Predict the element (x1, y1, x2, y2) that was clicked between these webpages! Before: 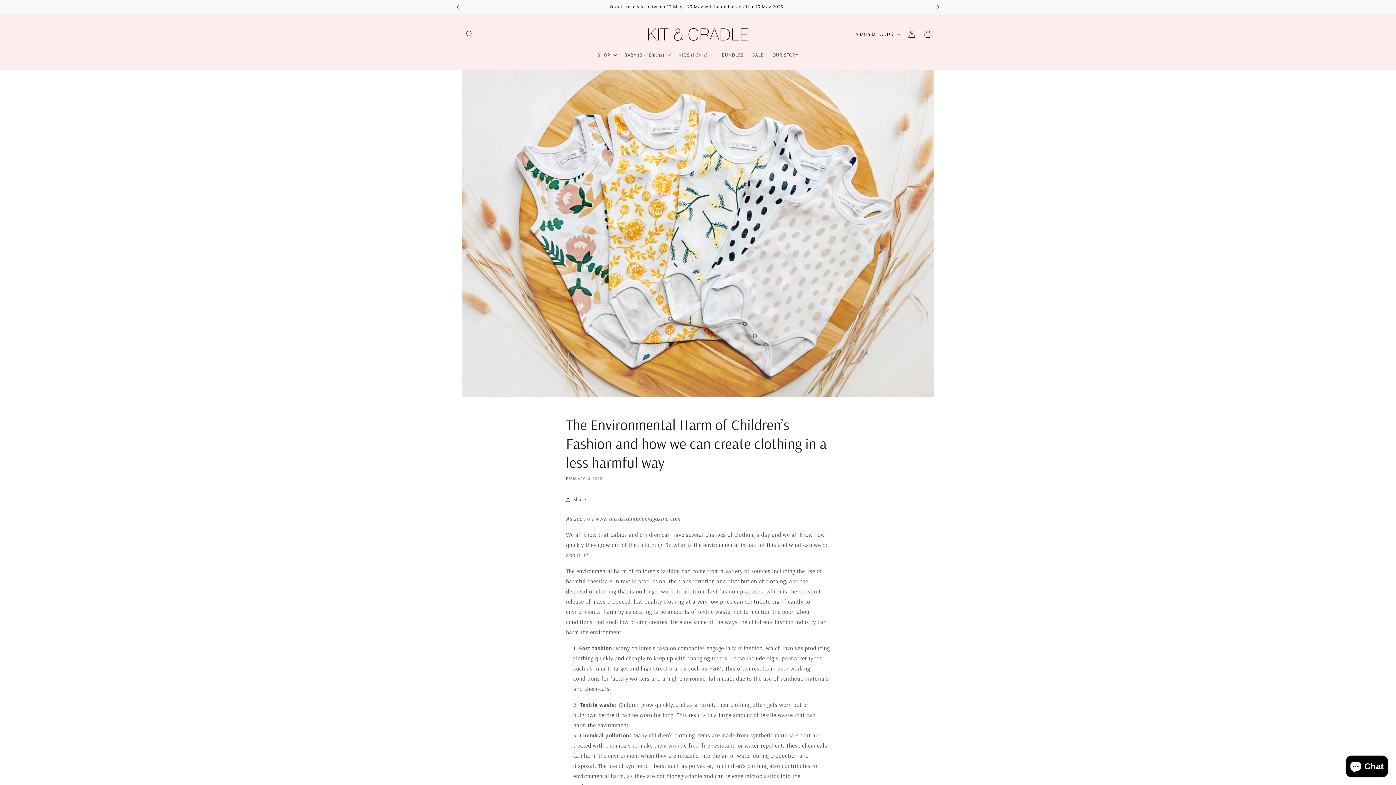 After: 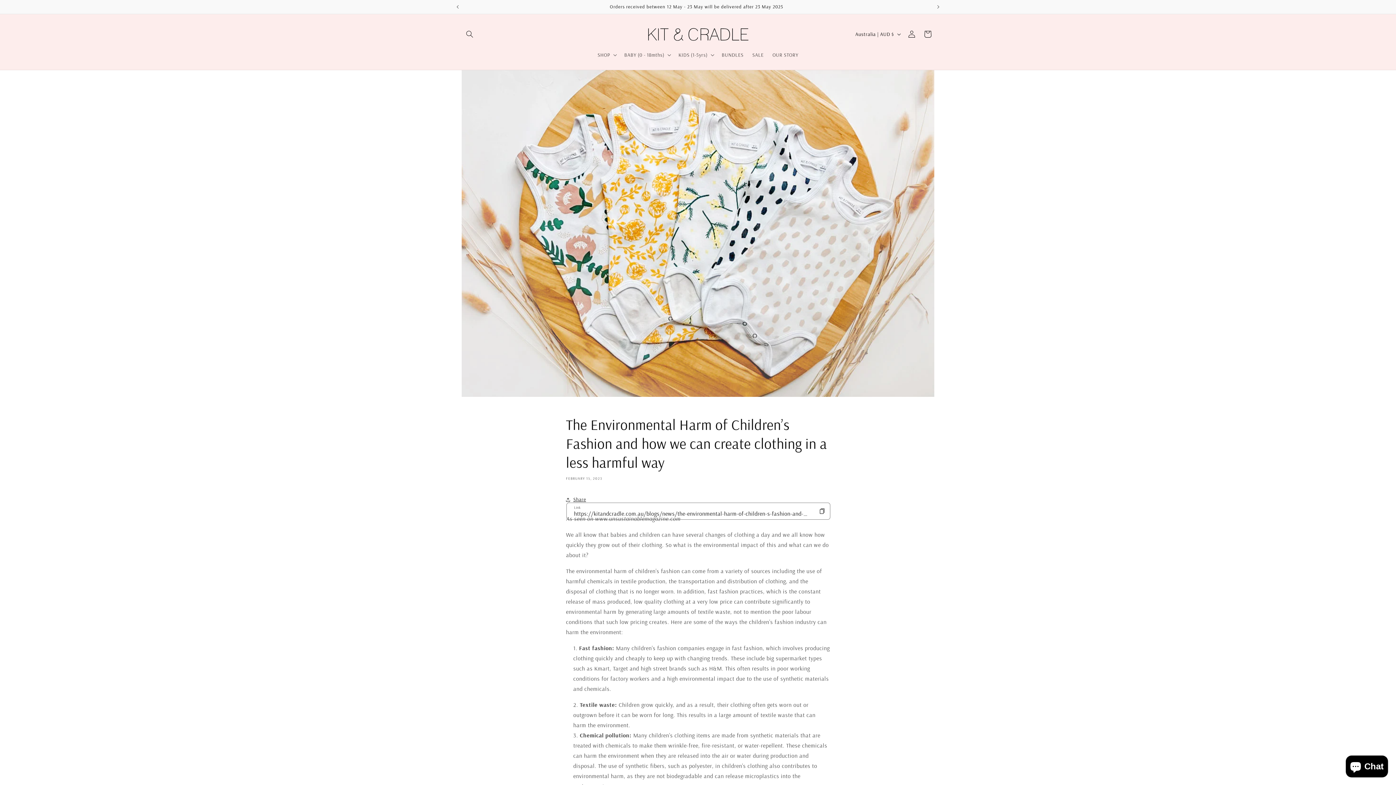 Action: label: Share bbox: (566, 491, 586, 507)